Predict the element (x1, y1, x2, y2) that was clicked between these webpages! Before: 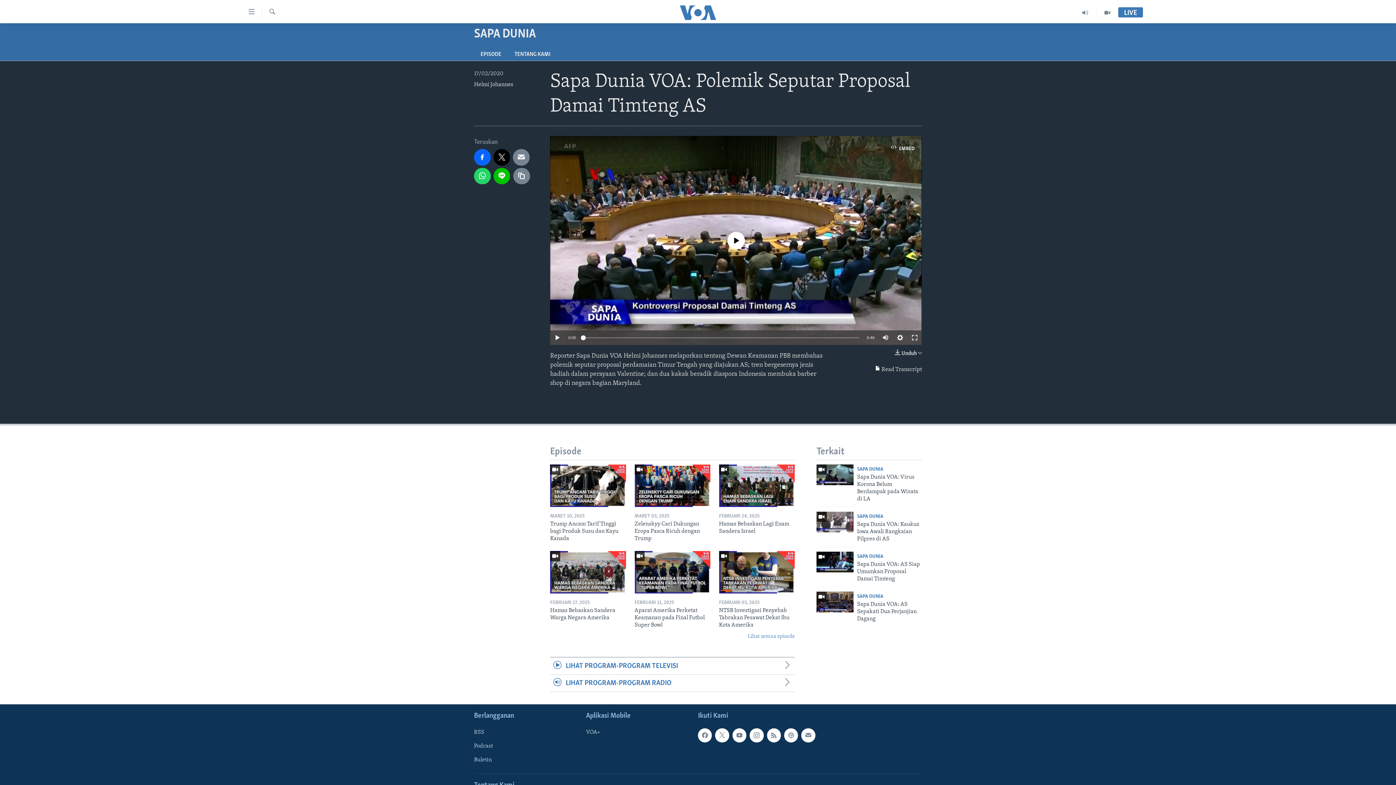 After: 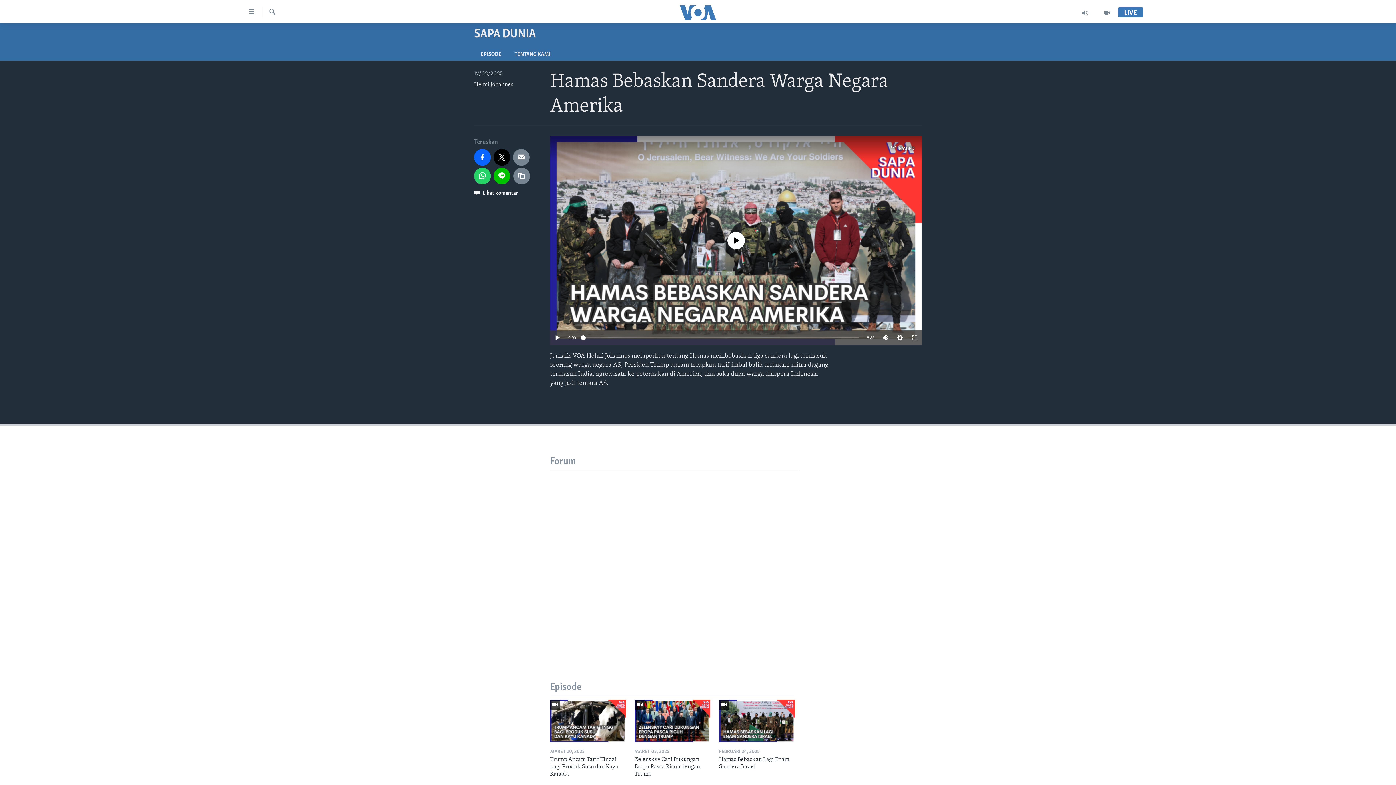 Action: bbox: (550, 551, 626, 593)